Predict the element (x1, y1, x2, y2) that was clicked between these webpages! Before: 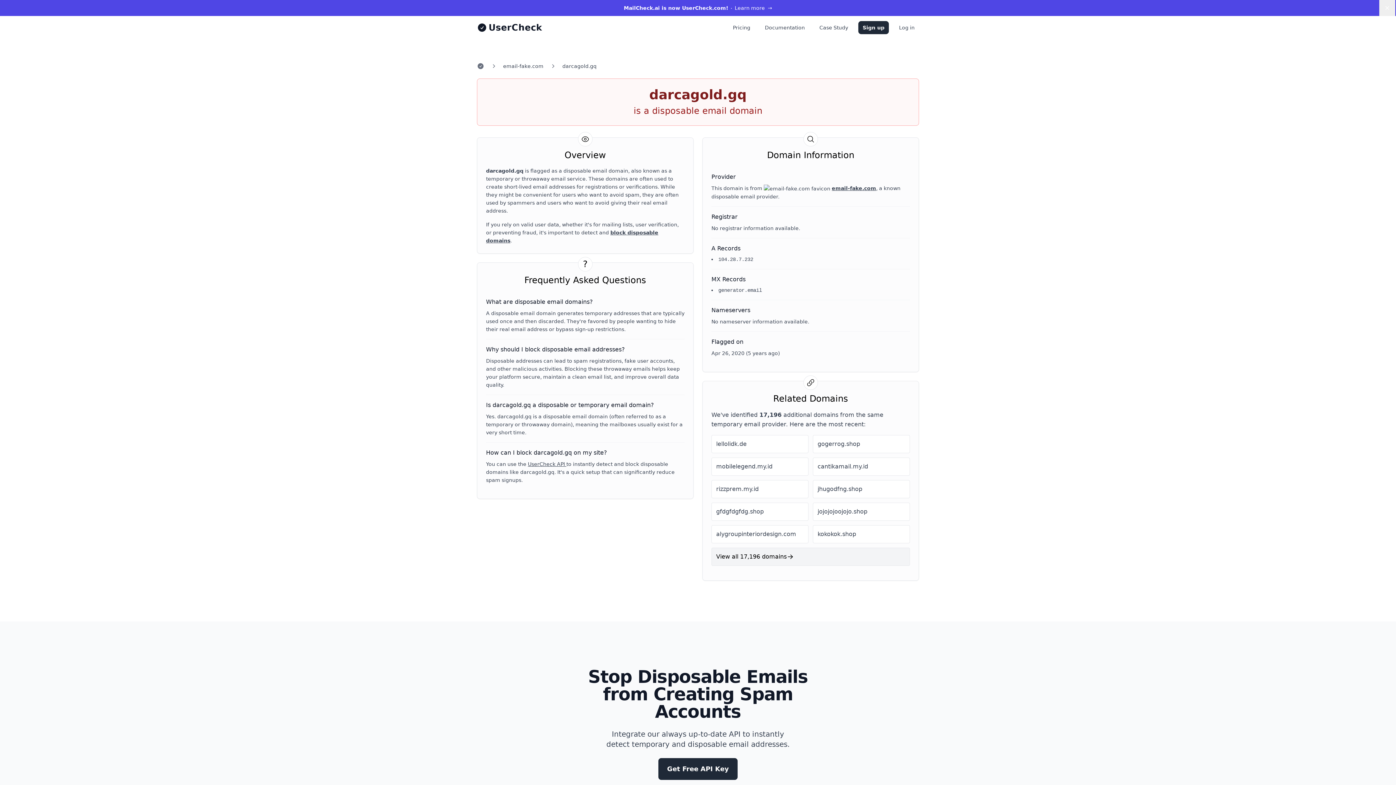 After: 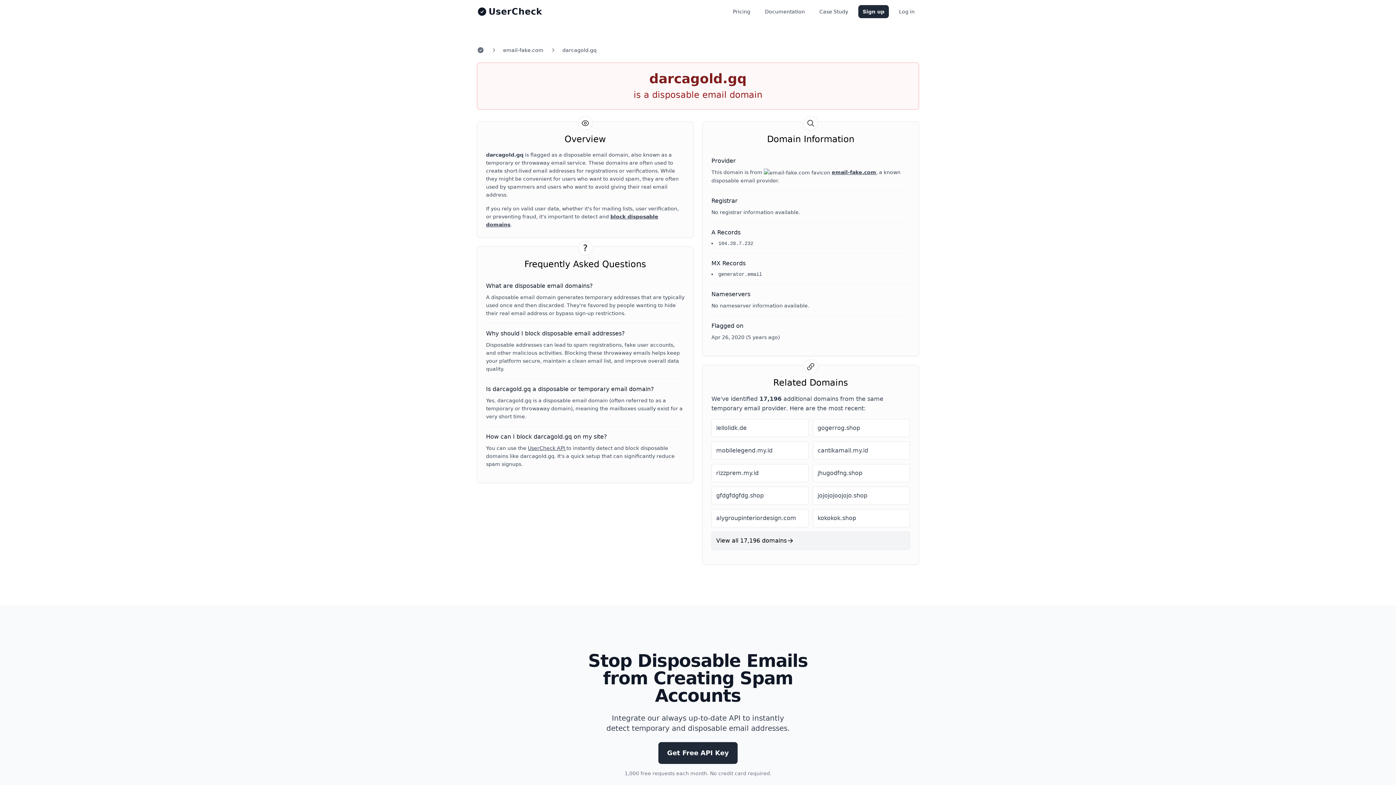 Action: bbox: (1379, 0, 1395, 16) label: Dismiss